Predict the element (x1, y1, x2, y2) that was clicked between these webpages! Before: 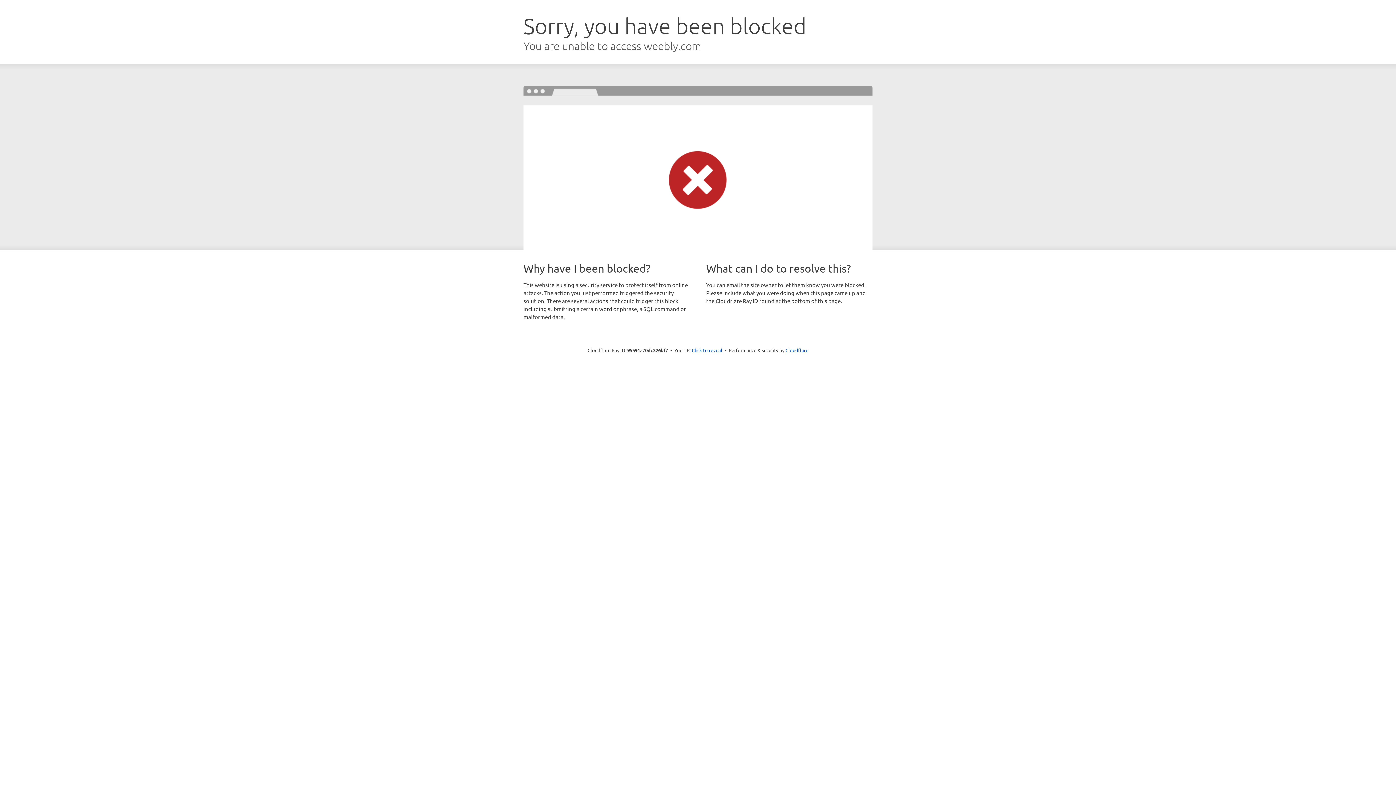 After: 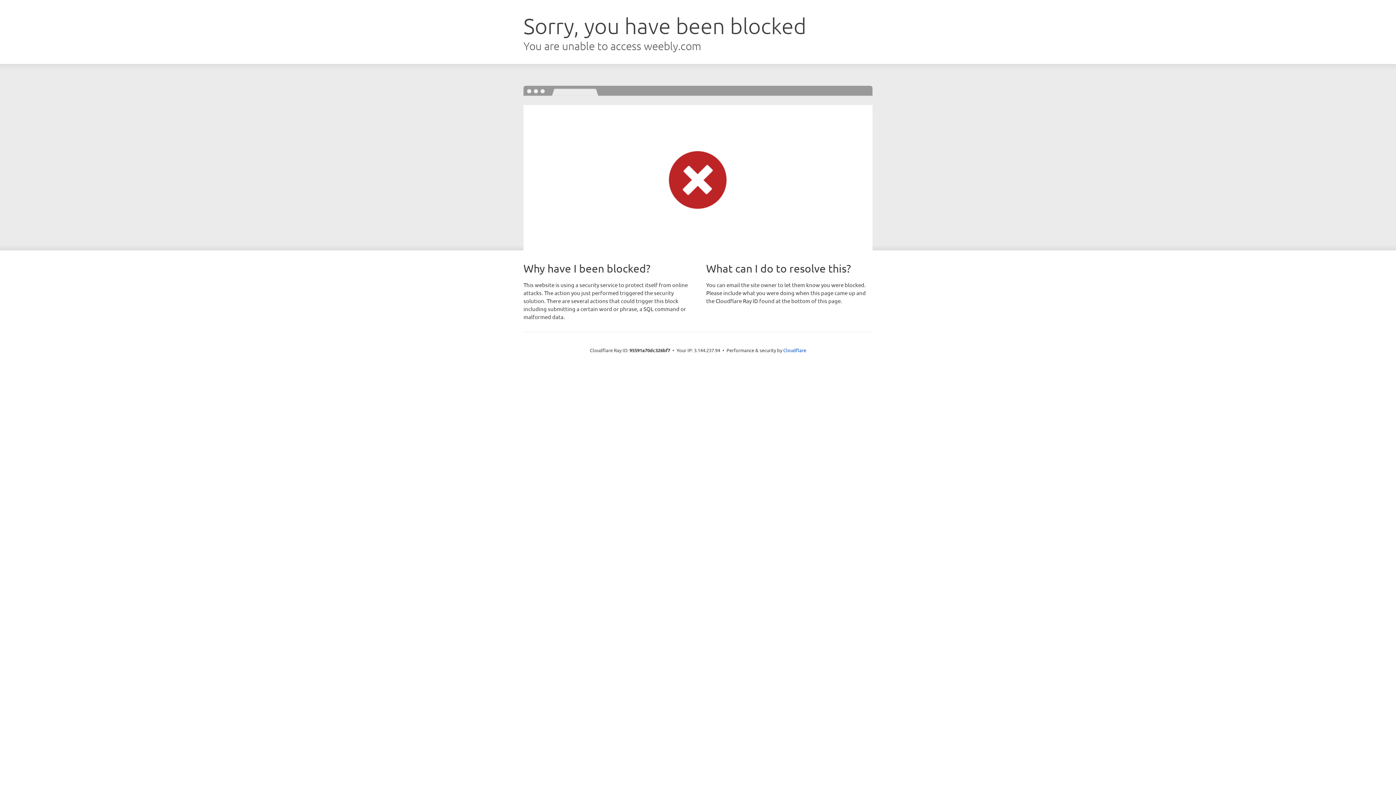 Action: bbox: (692, 346, 722, 353) label: Click to reveal